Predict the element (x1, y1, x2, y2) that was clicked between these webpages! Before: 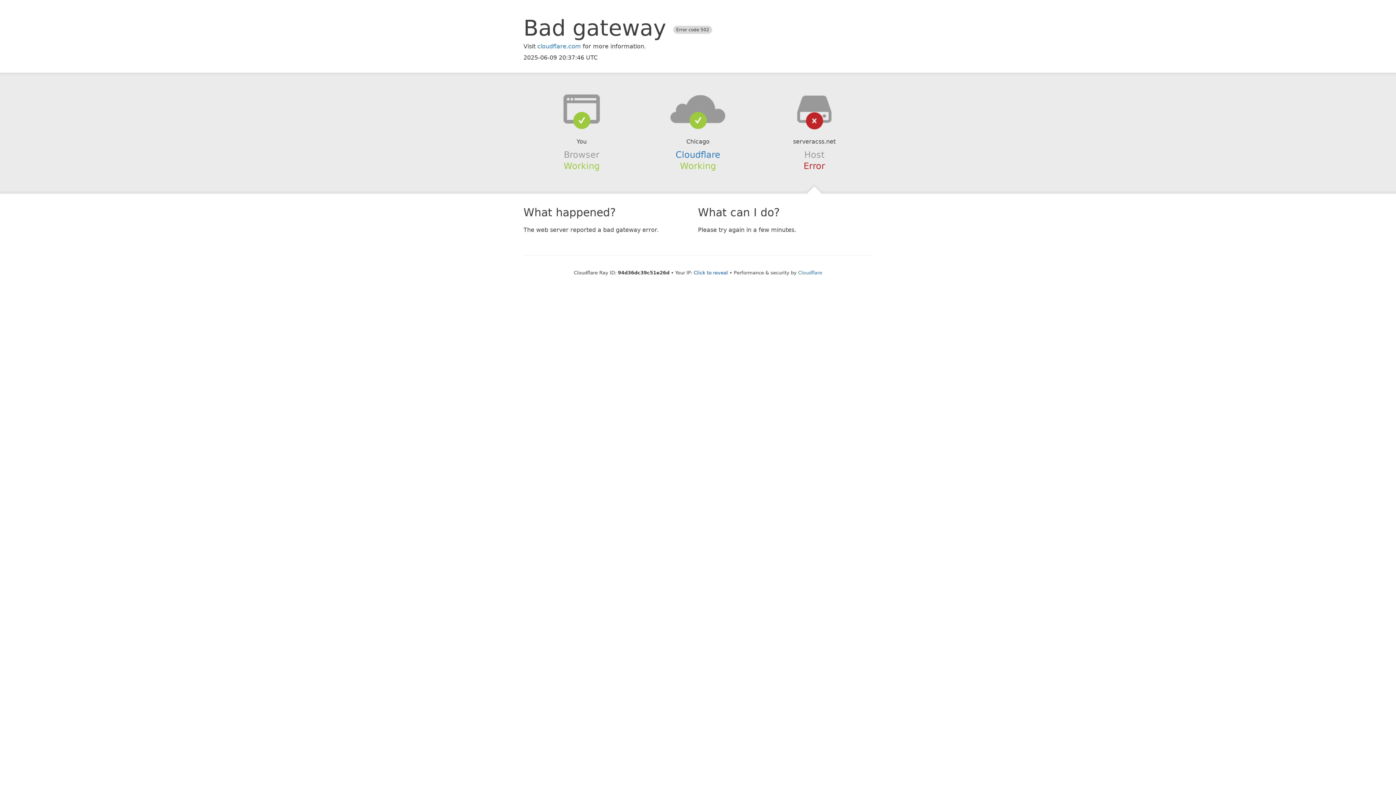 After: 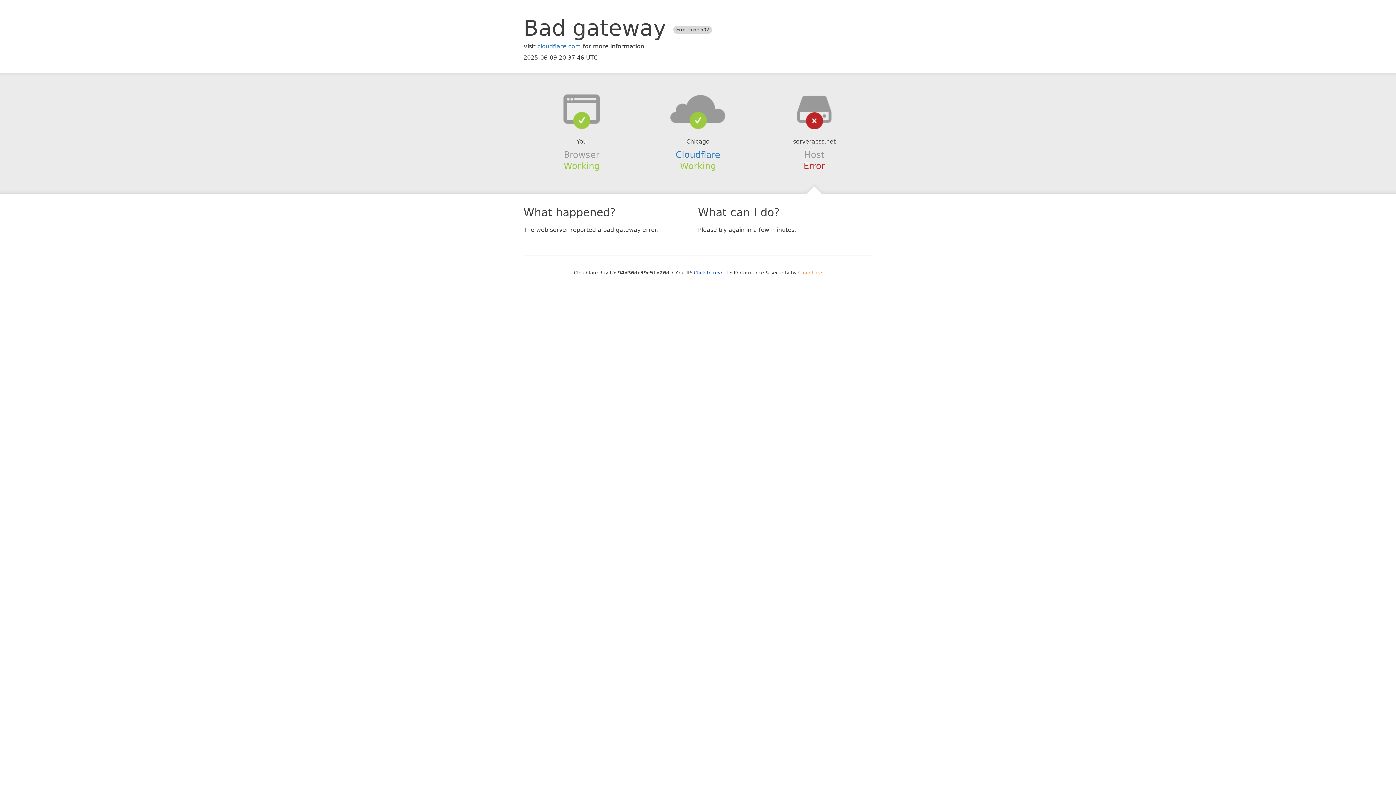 Action: label: Cloudflare bbox: (798, 270, 822, 275)